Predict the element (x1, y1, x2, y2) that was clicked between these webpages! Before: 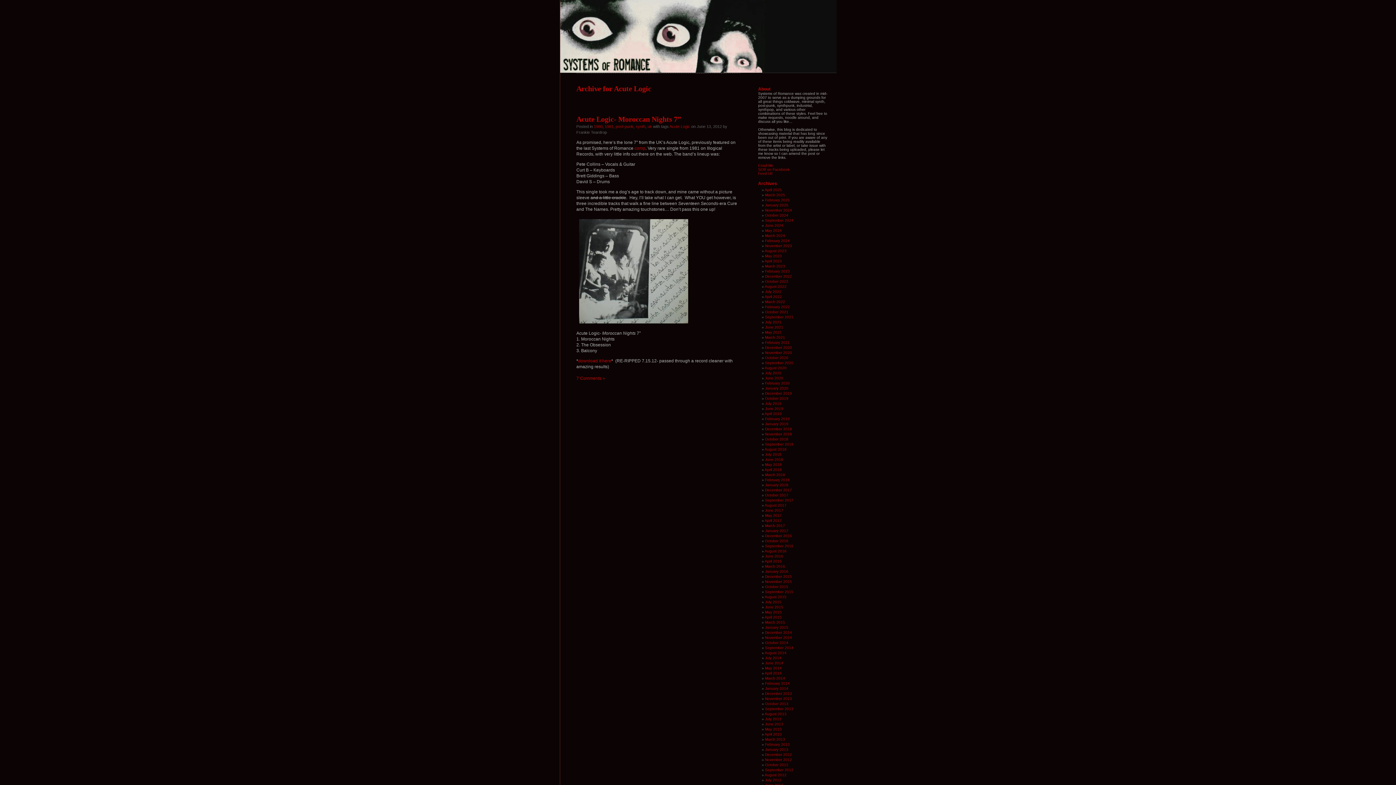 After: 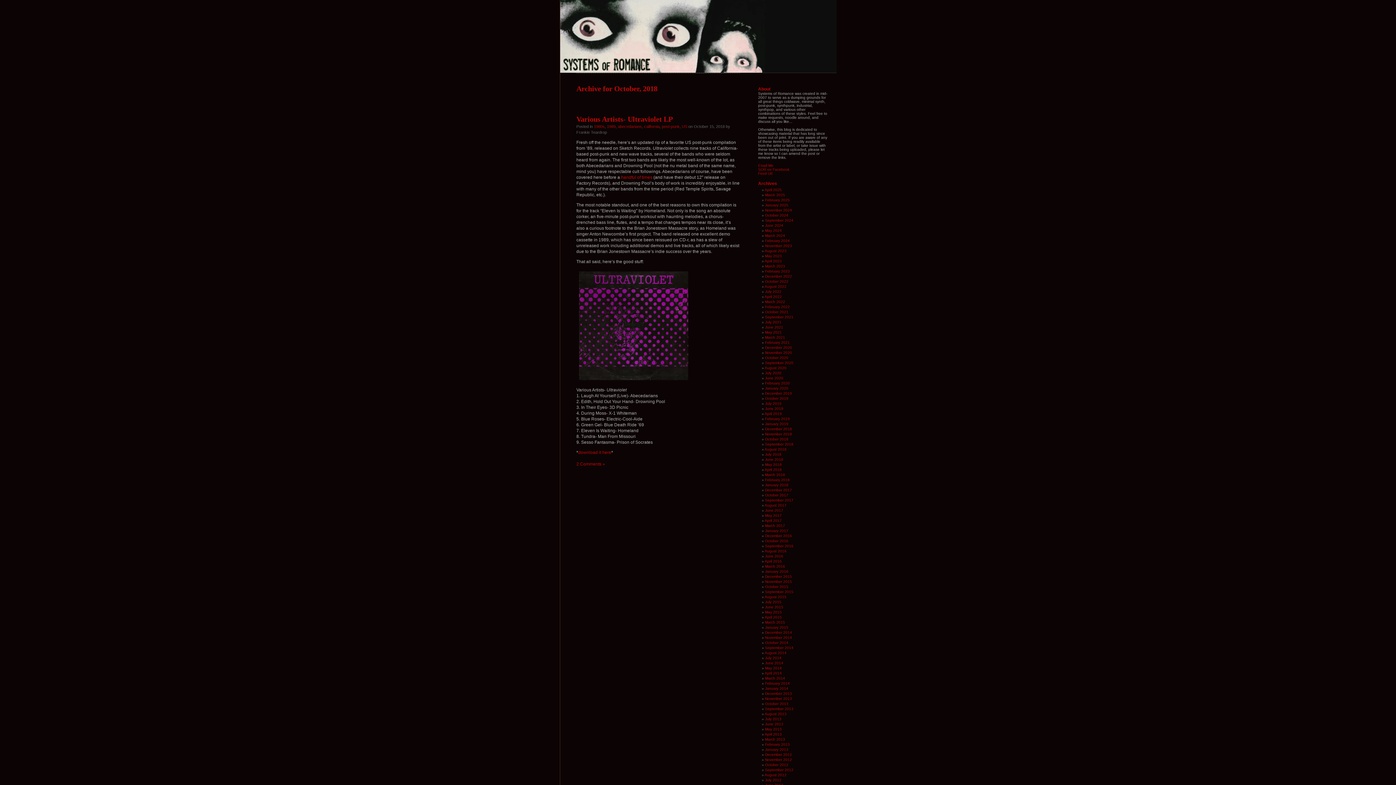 Action: bbox: (765, 437, 788, 441) label: October 2018